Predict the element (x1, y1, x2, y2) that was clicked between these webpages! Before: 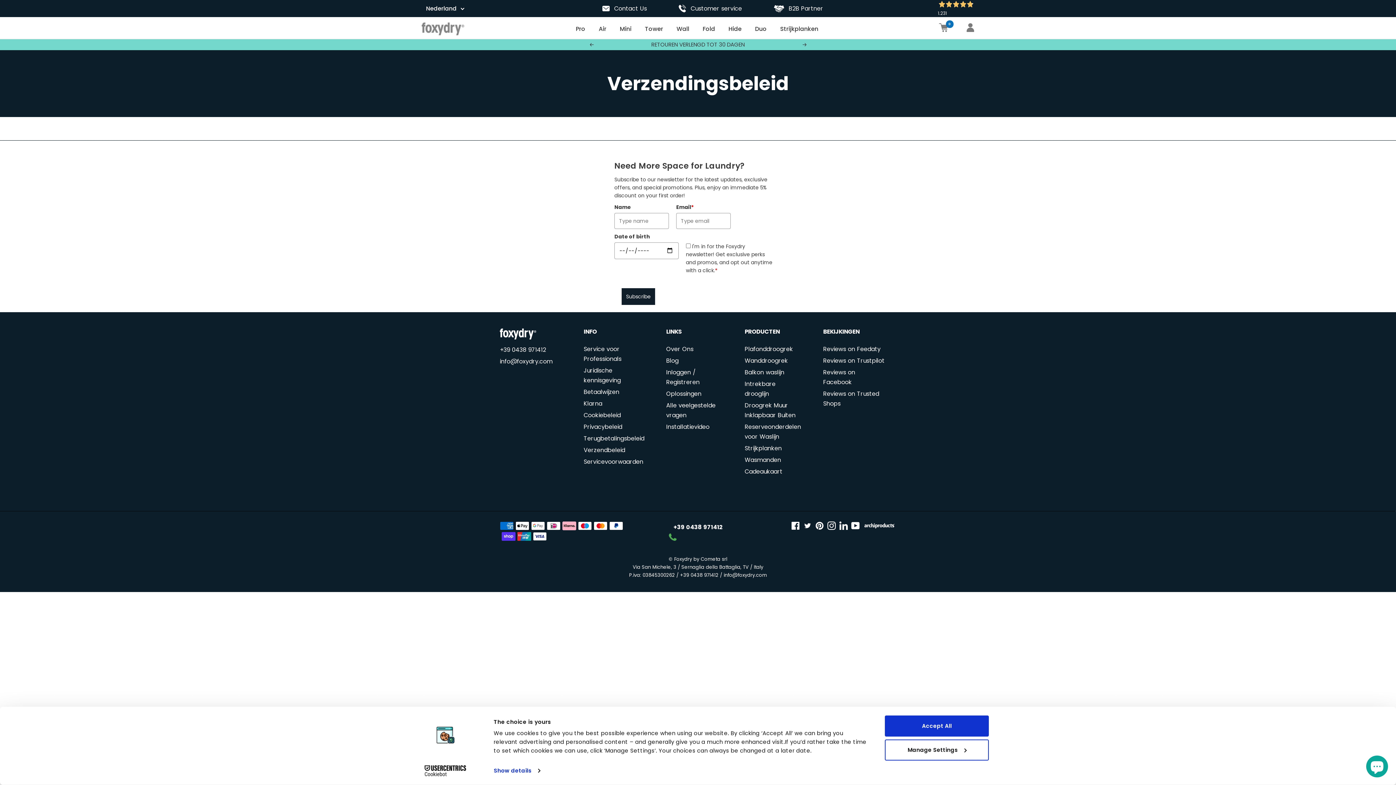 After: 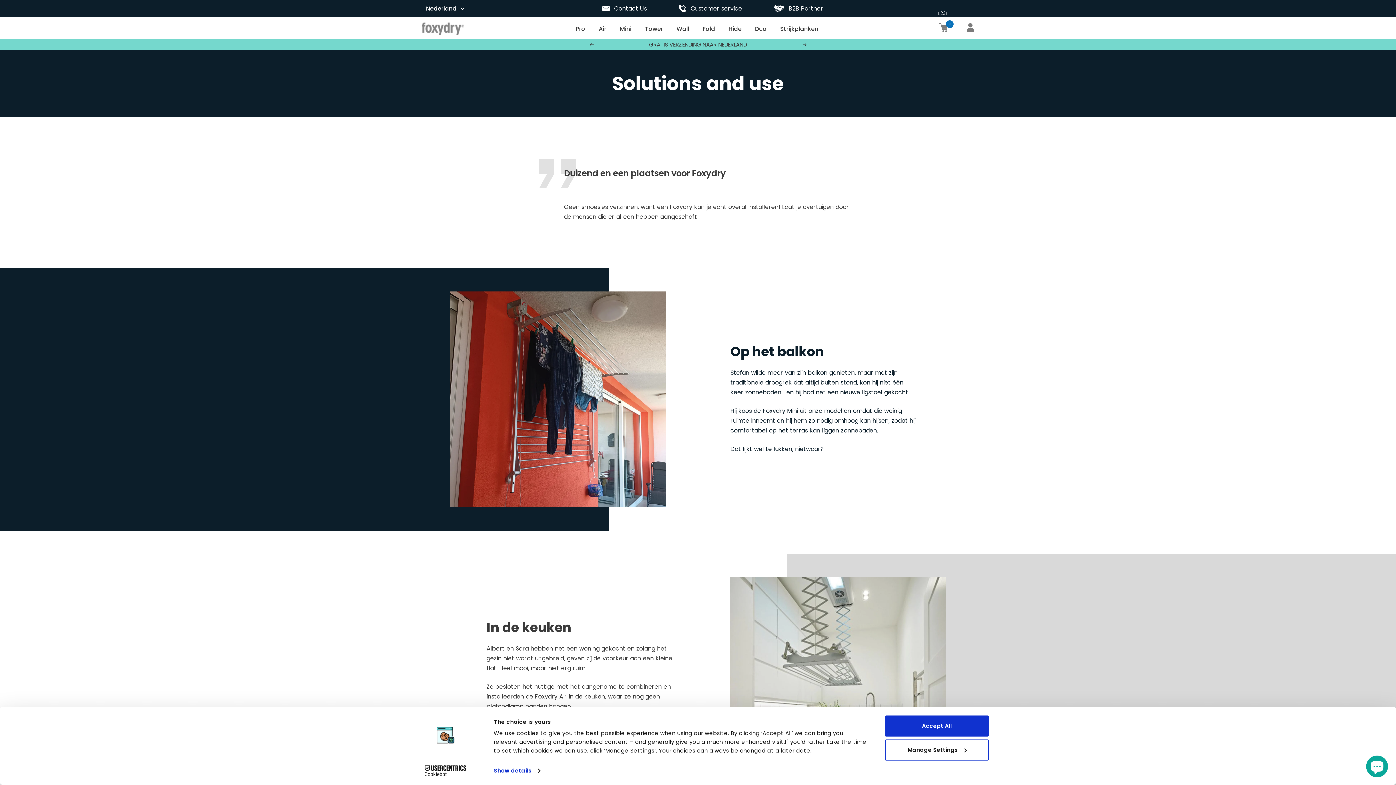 Action: label: Oplossingen bbox: (666, 389, 701, 398)